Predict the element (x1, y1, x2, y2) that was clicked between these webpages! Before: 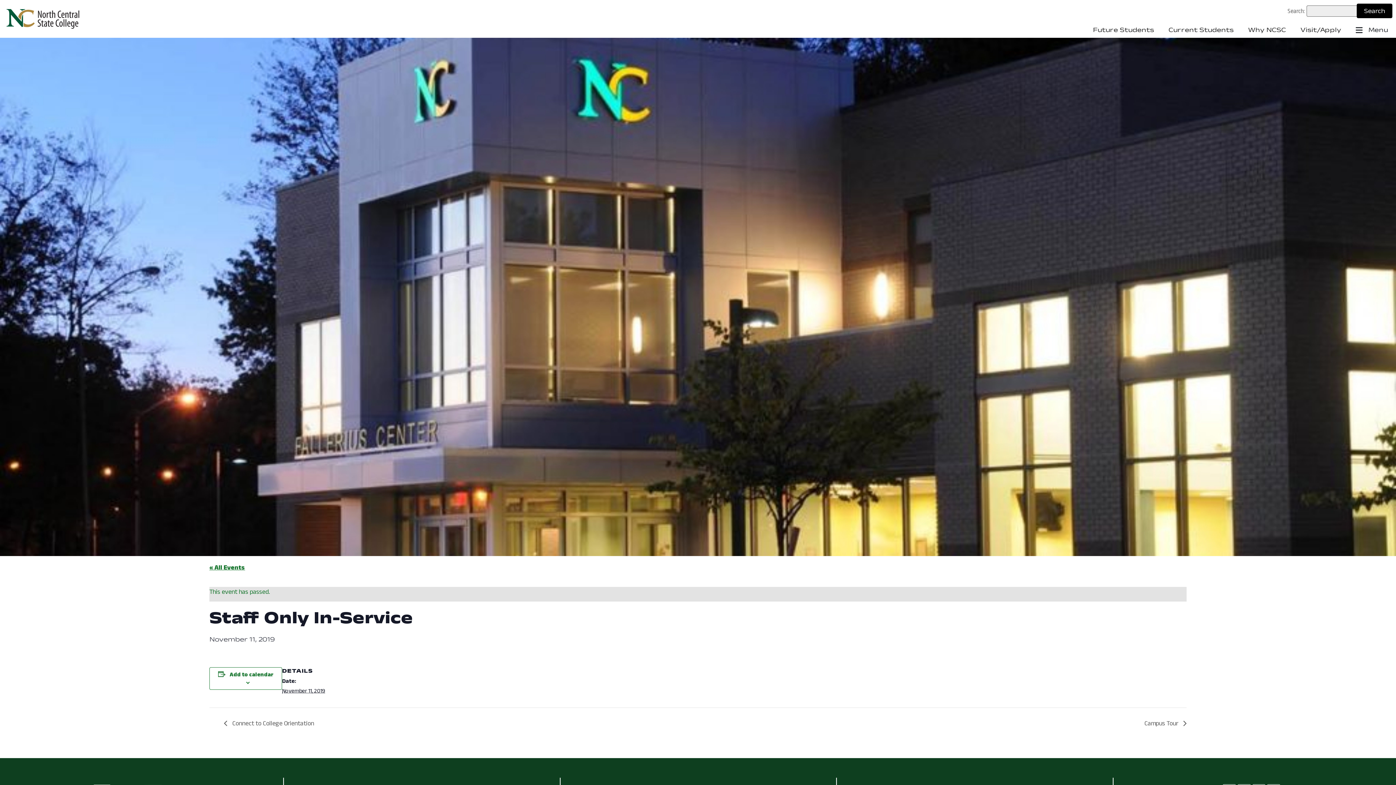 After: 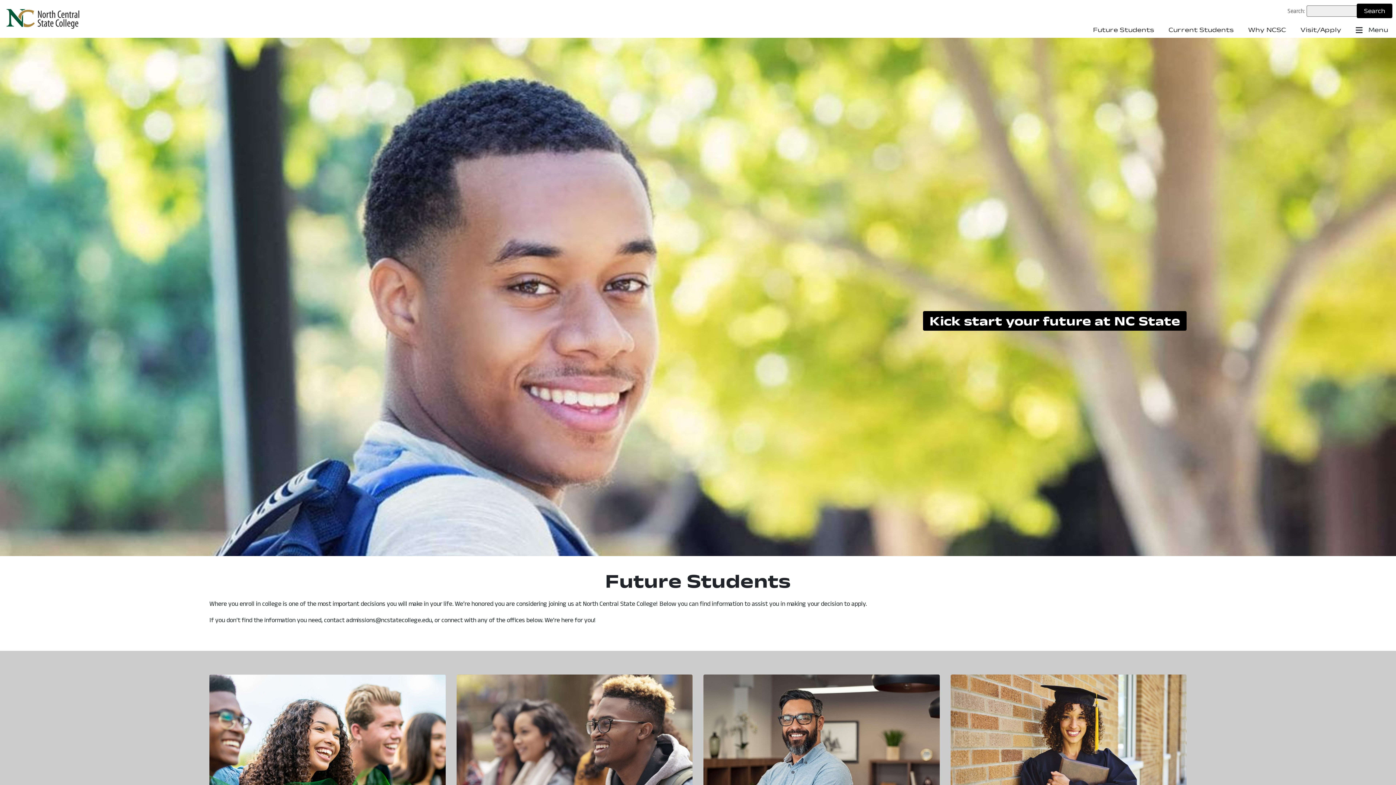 Action: bbox: (1086, 23, 1160, 36) label: Future Students